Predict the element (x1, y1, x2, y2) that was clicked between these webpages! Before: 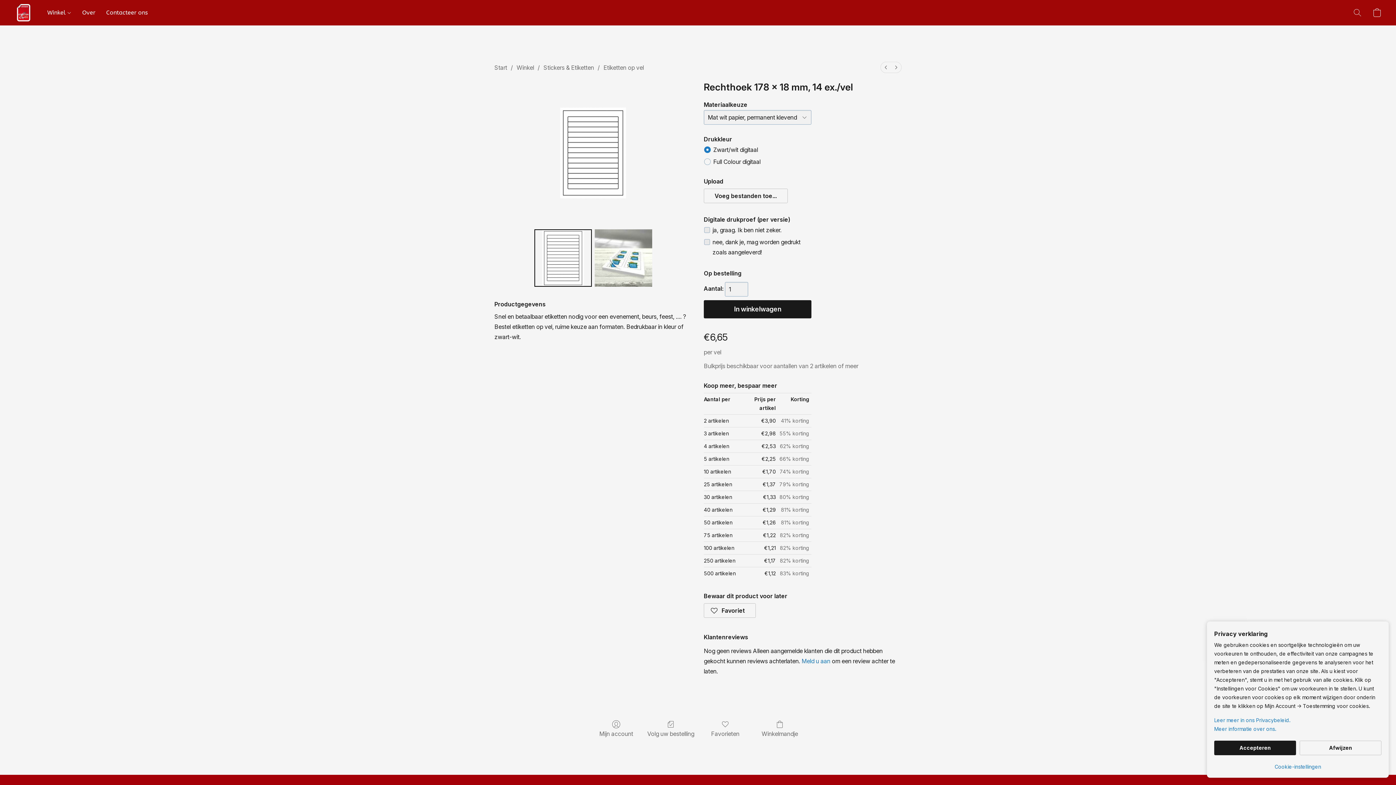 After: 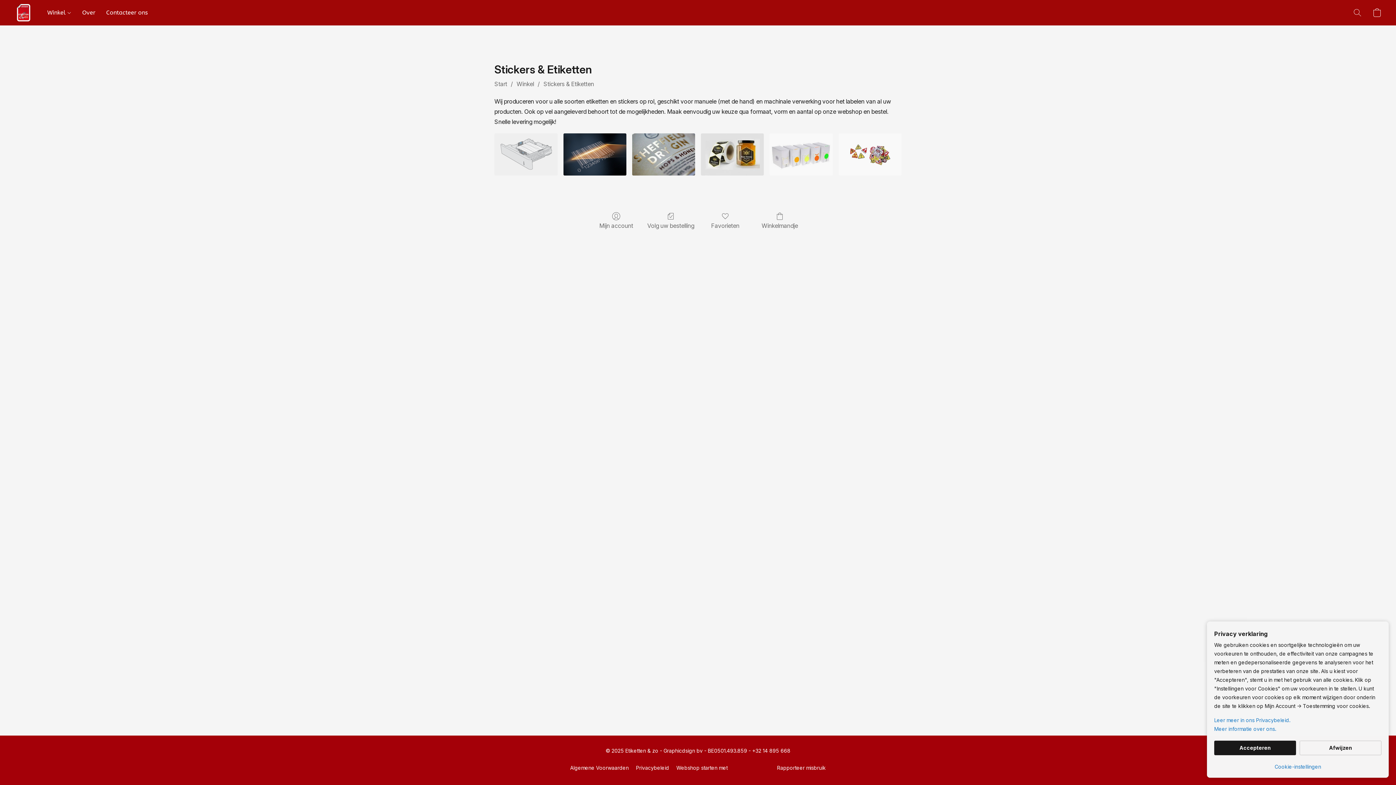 Action: bbox: (543, 63, 594, 71) label: Stickers & Etiketten